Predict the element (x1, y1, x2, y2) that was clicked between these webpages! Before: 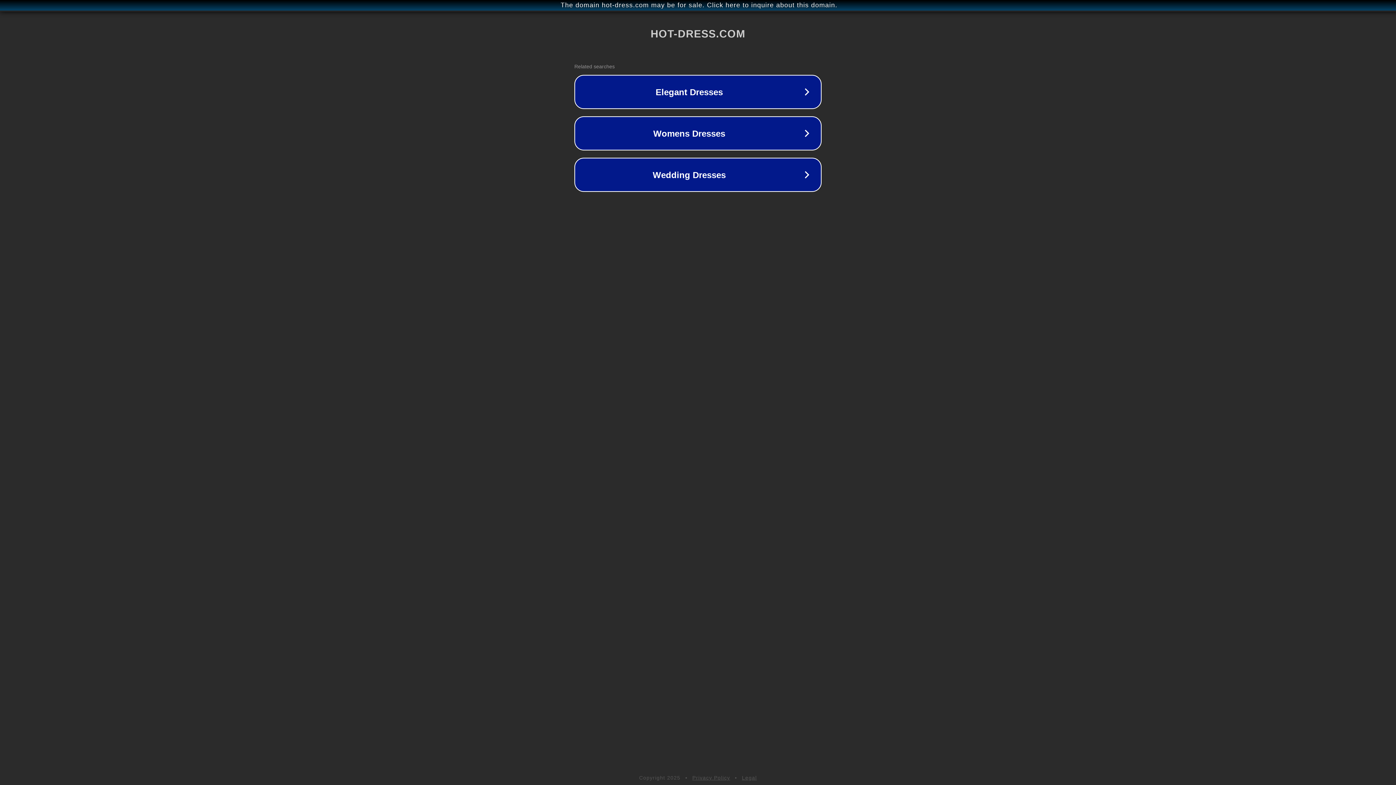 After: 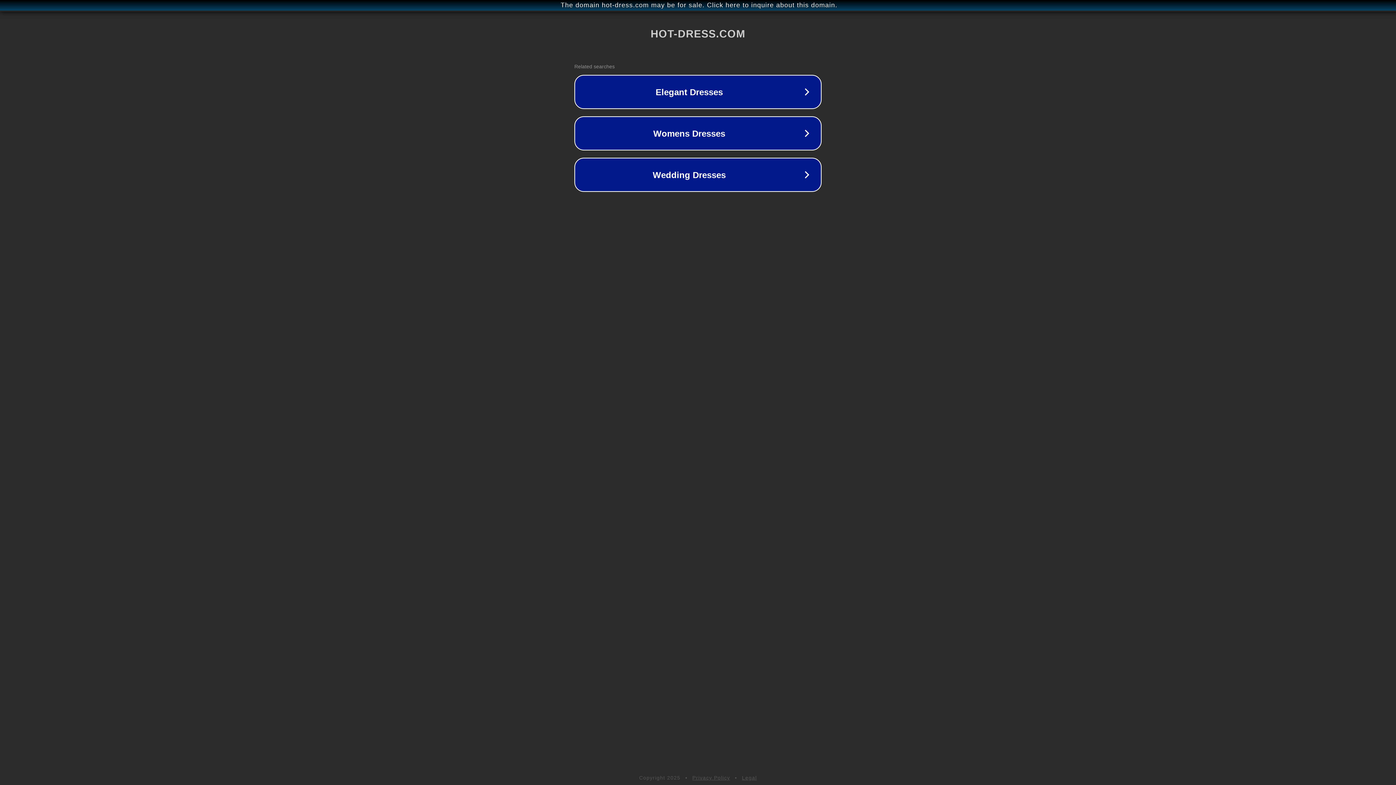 Action: label: Privacy Policy bbox: (692, 775, 730, 781)